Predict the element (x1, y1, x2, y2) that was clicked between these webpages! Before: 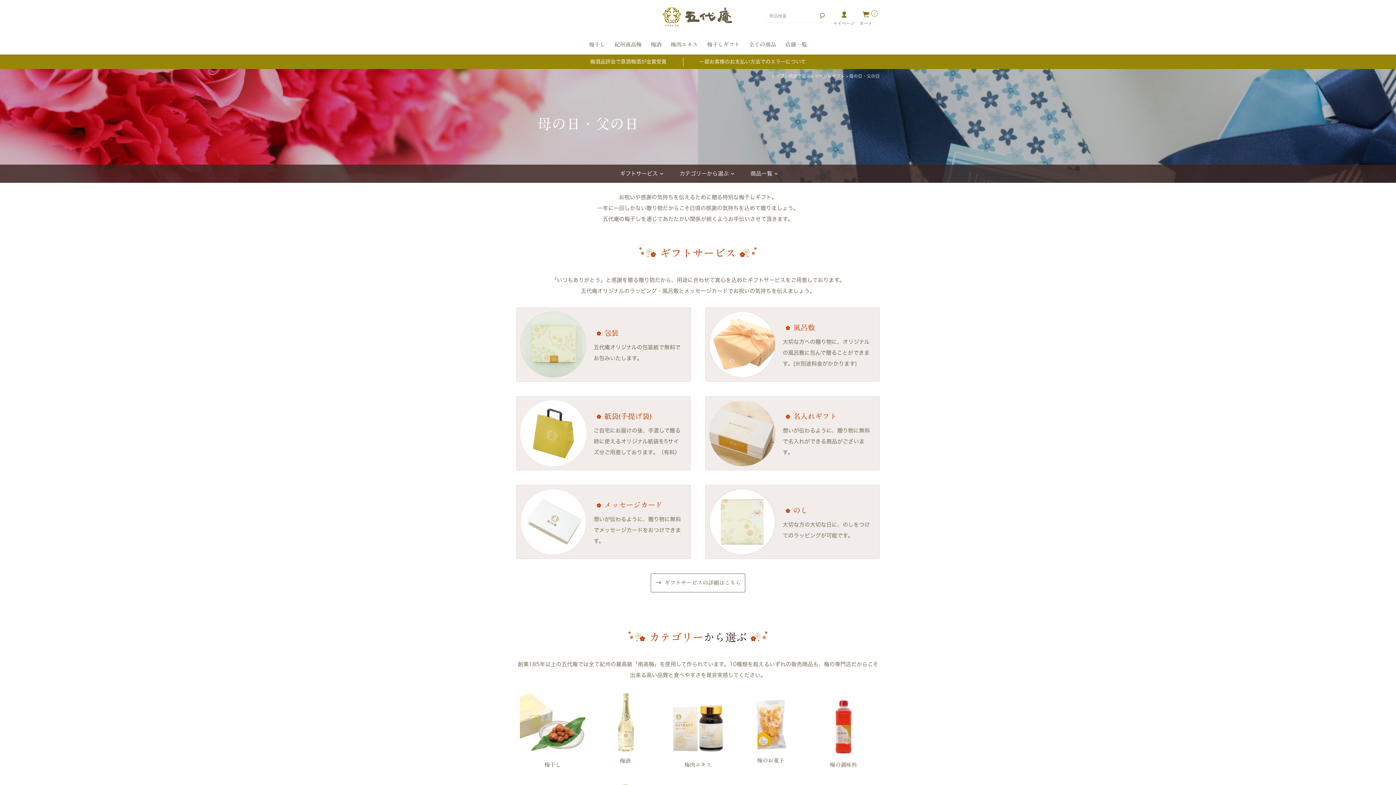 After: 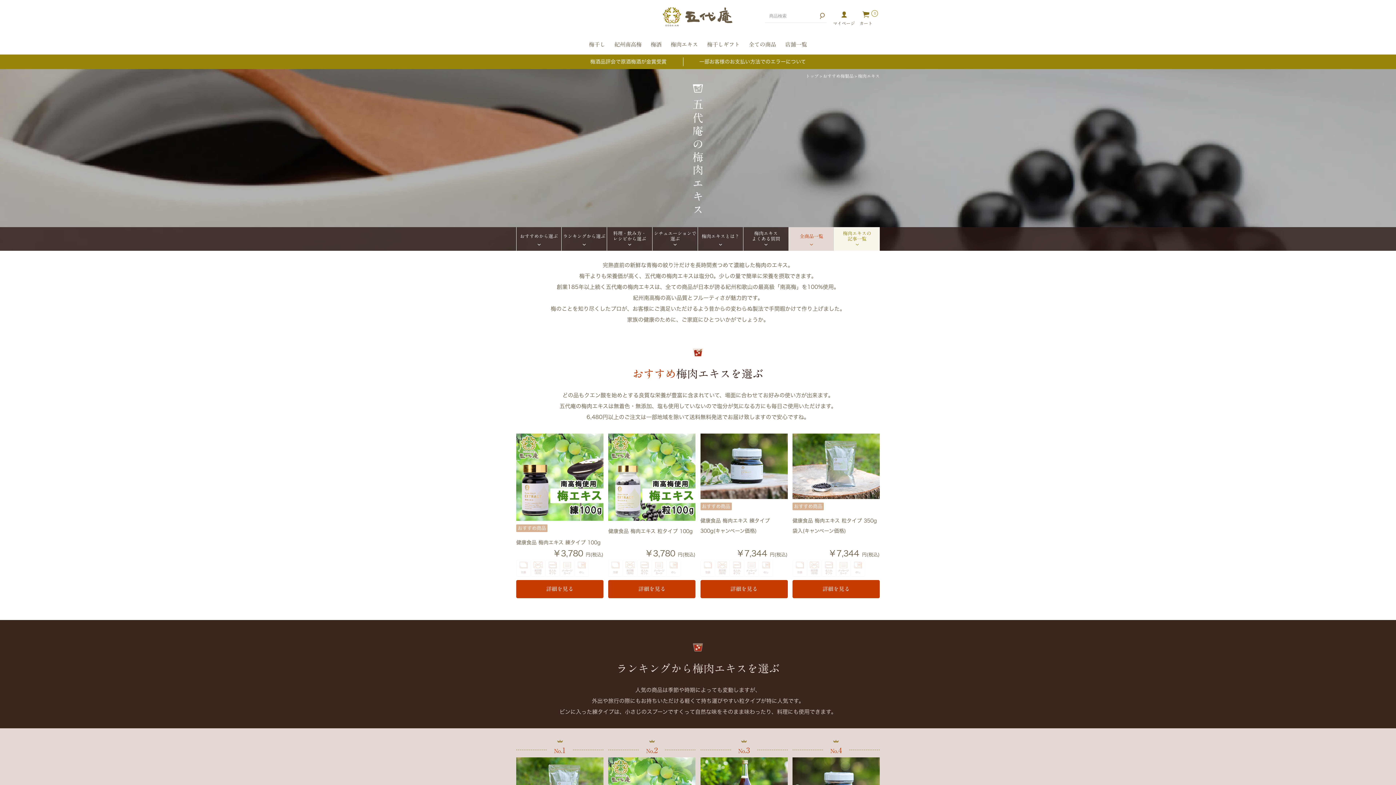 Action: label: 梅肉エキス bbox: (670, 39, 698, 50)